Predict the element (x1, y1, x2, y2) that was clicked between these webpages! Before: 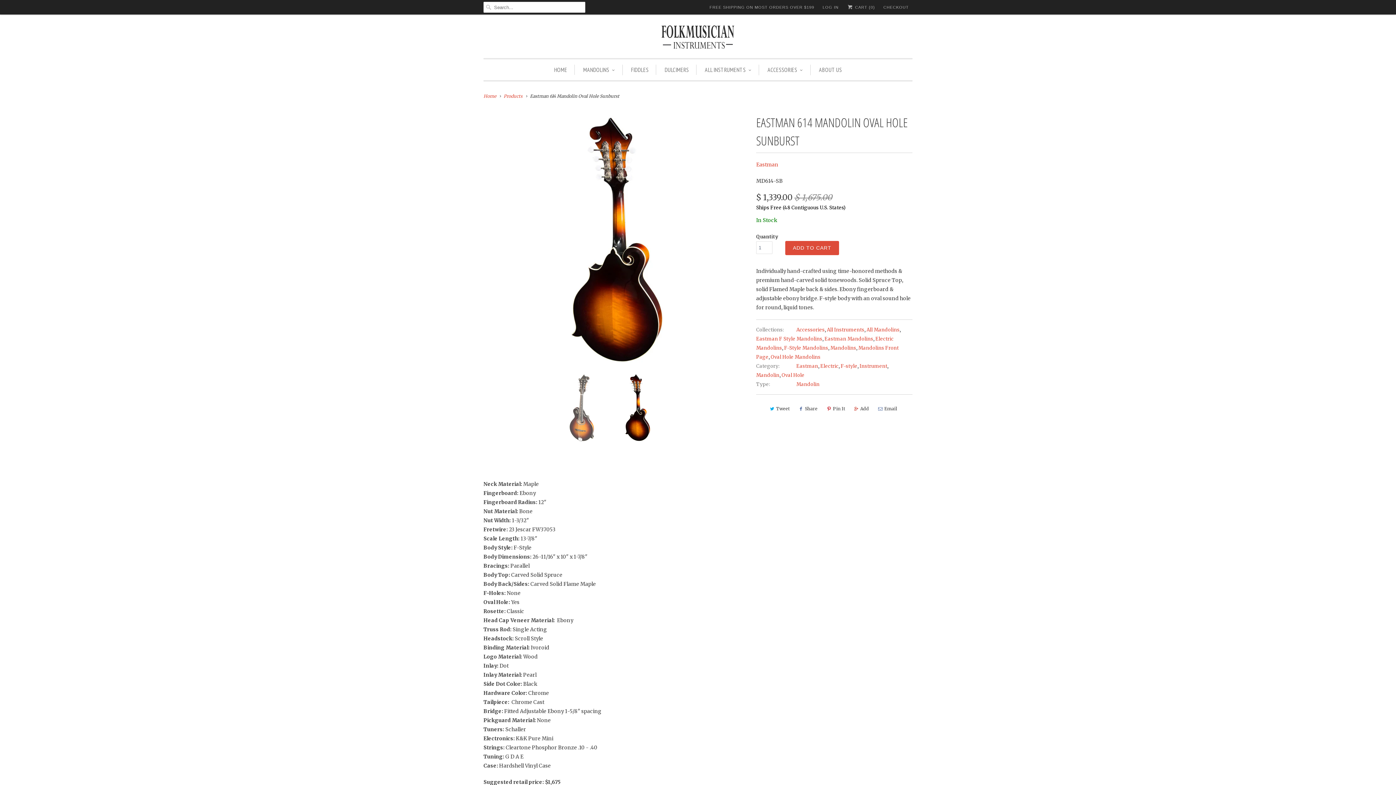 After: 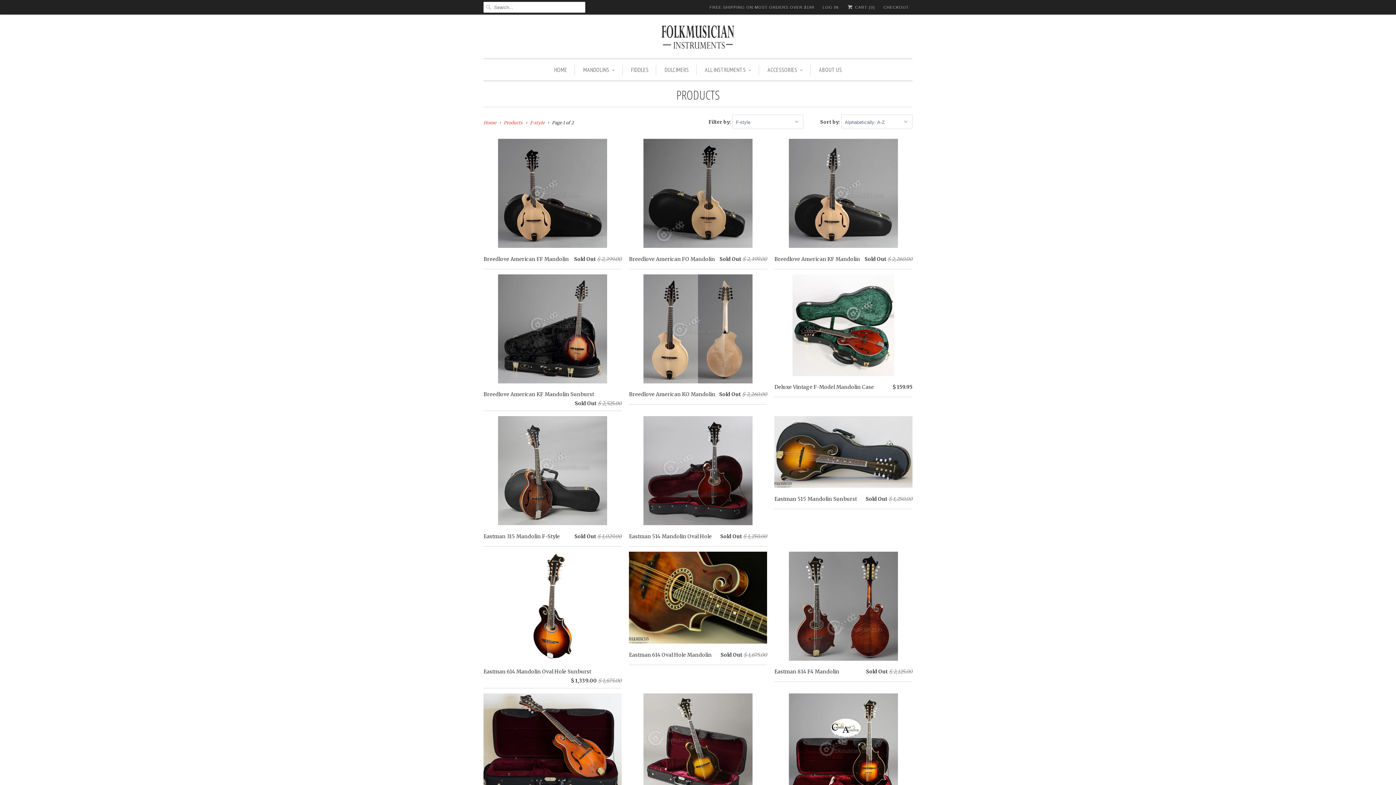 Action: label: F-style bbox: (840, 363, 857, 369)